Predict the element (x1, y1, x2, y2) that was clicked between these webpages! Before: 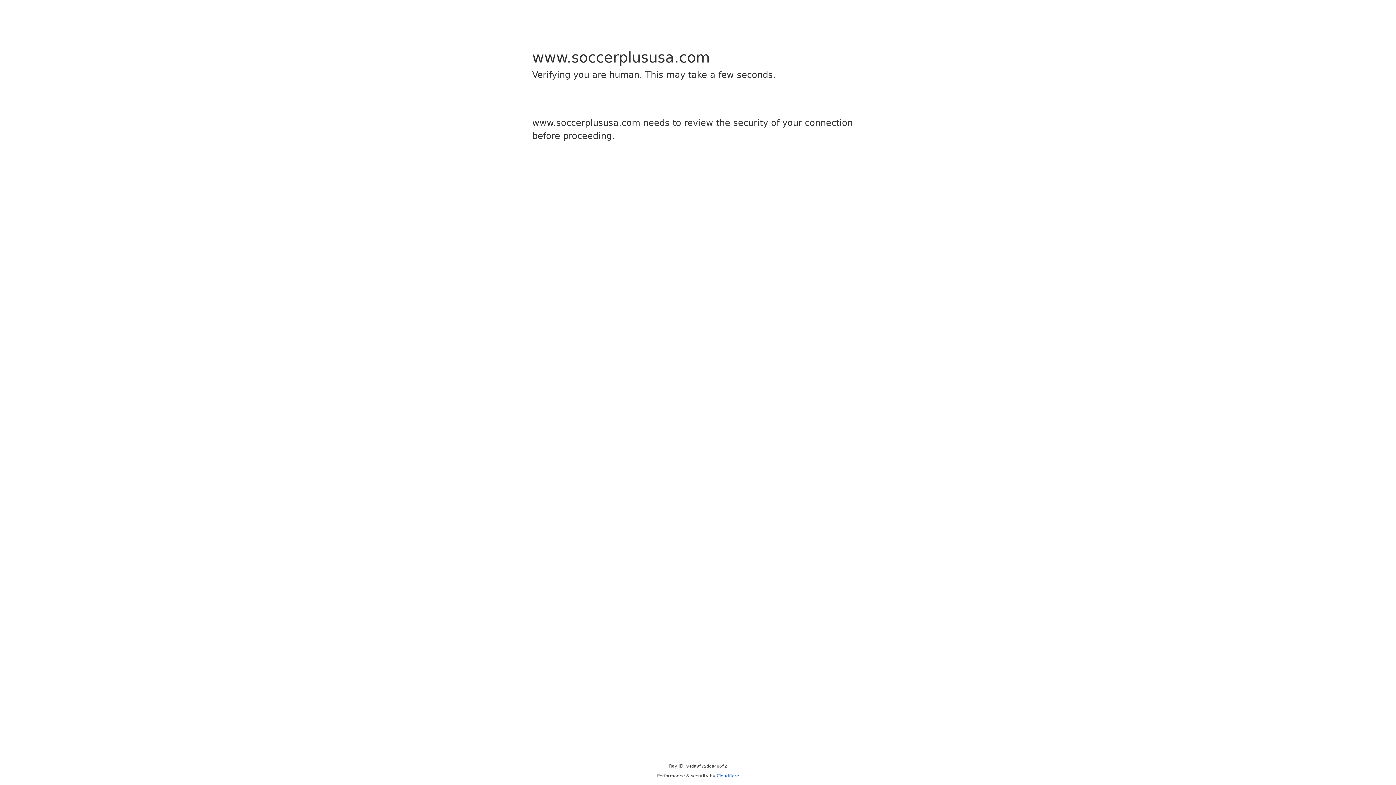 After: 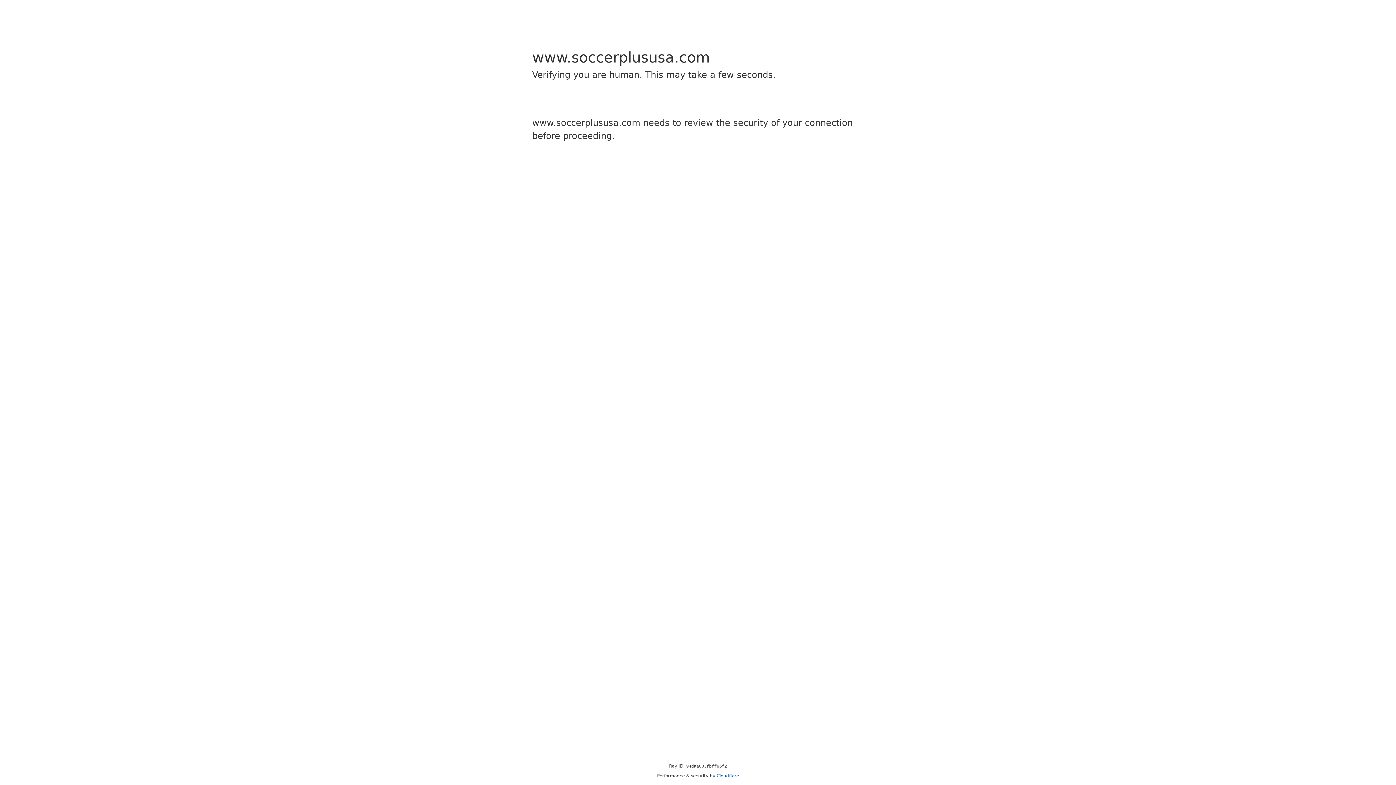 Action: bbox: (716, 773, 739, 778) label: Cloudflare